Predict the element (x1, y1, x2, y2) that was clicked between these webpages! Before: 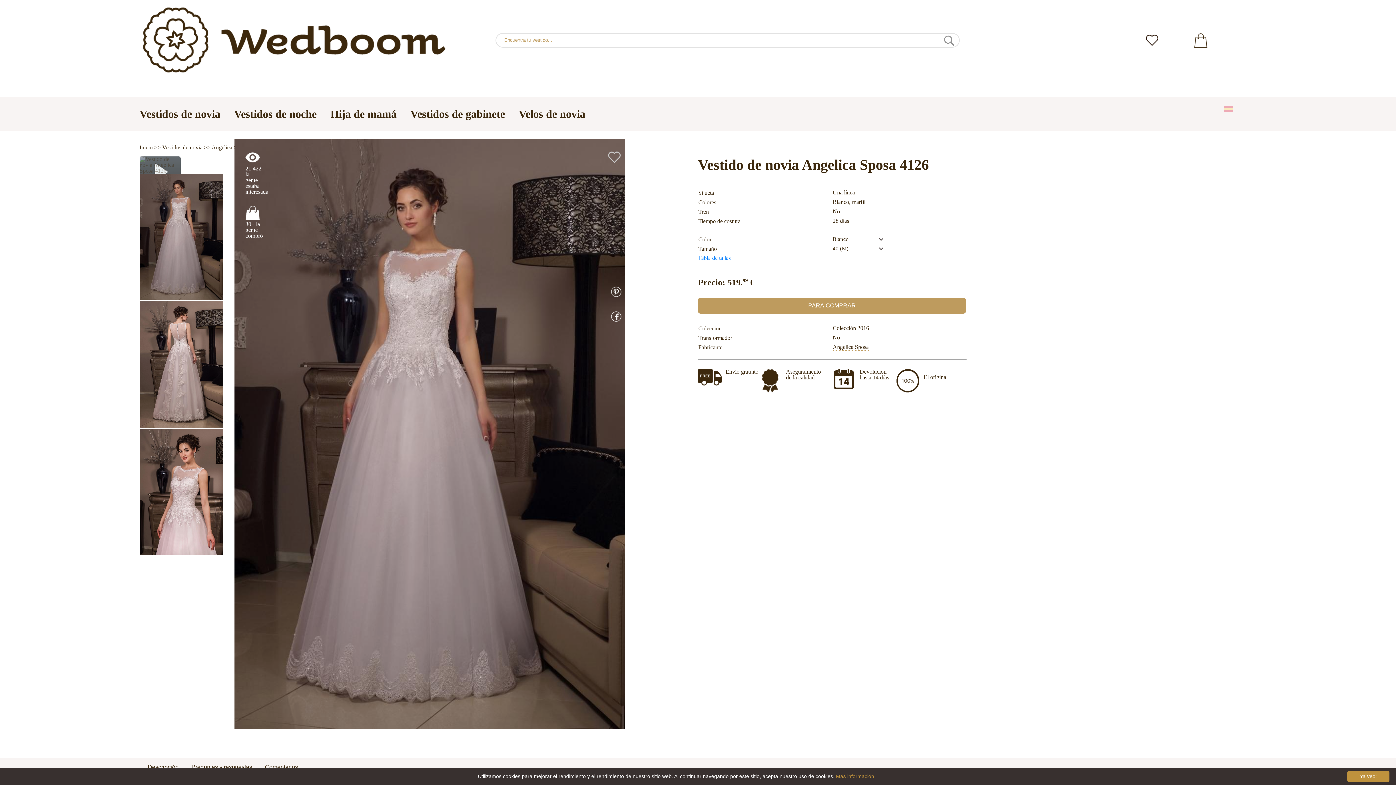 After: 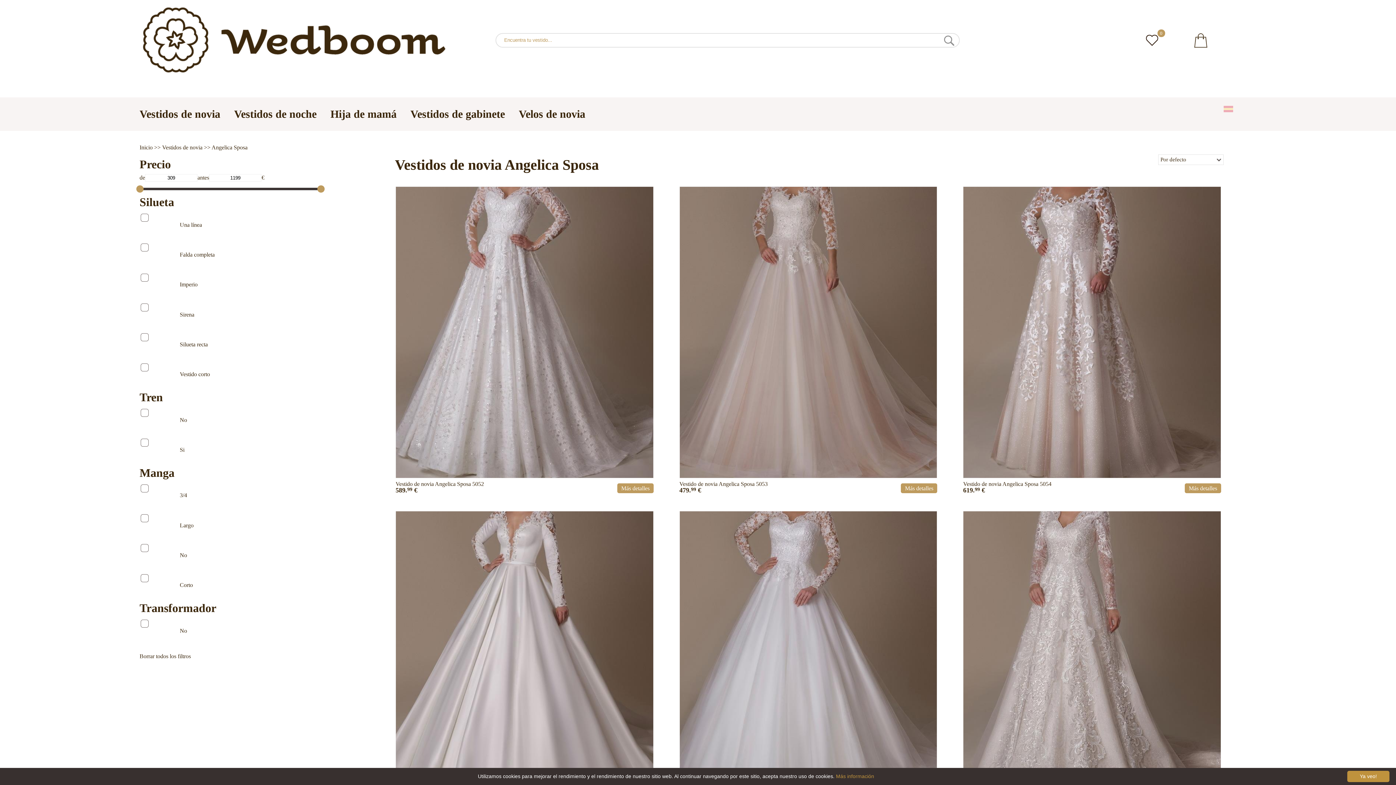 Action: label: Angelica Sposa bbox: (832, 343, 868, 350)